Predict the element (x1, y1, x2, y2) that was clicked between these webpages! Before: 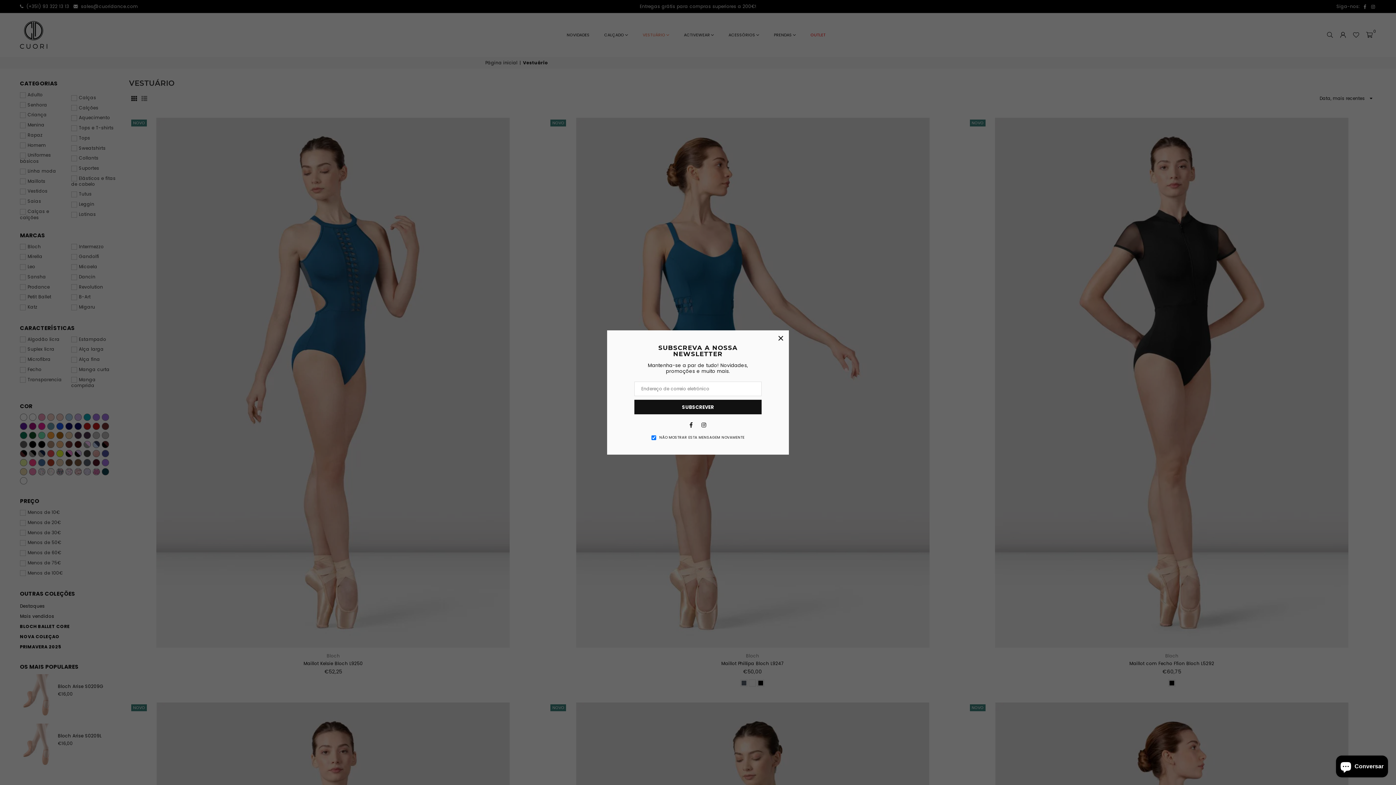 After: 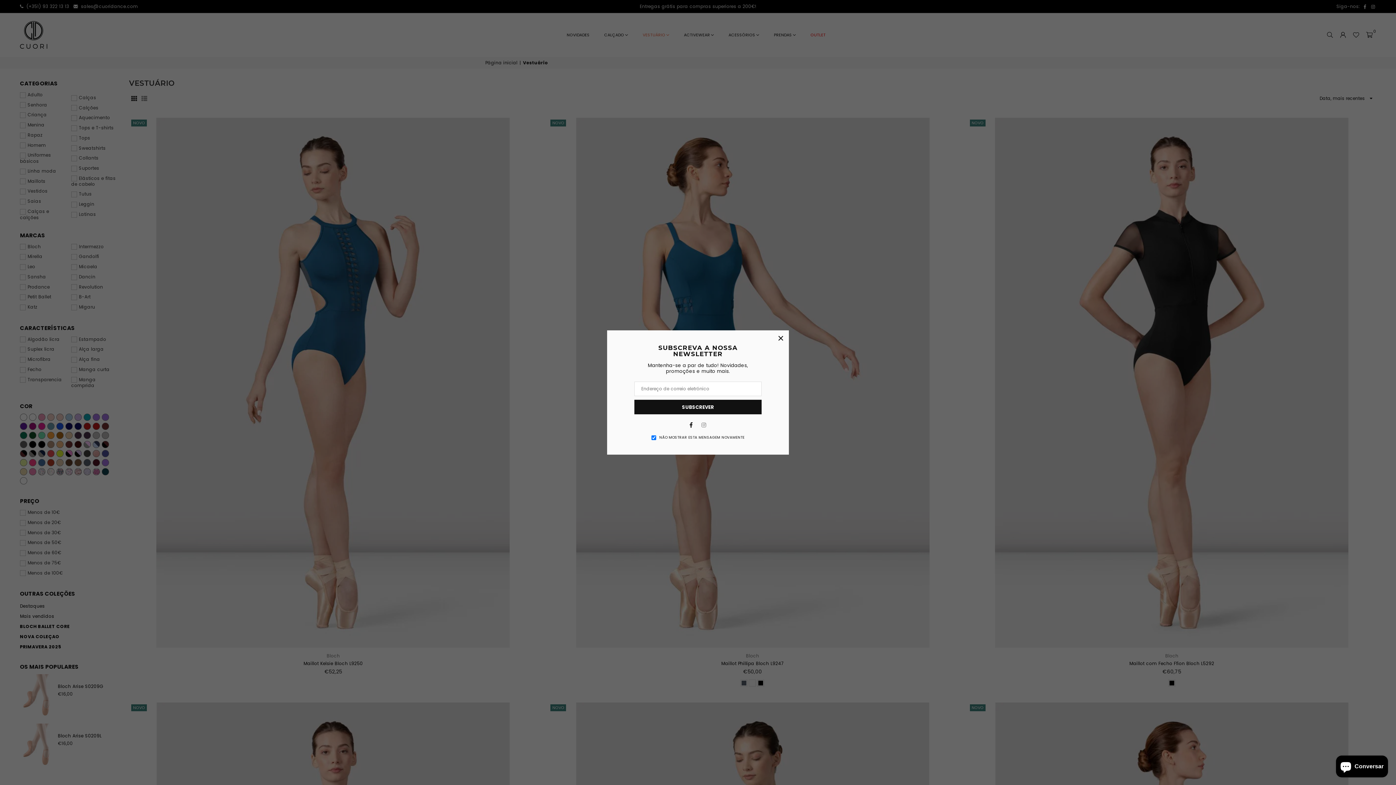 Action: label: Instagram bbox: (699, 422, 709, 427)